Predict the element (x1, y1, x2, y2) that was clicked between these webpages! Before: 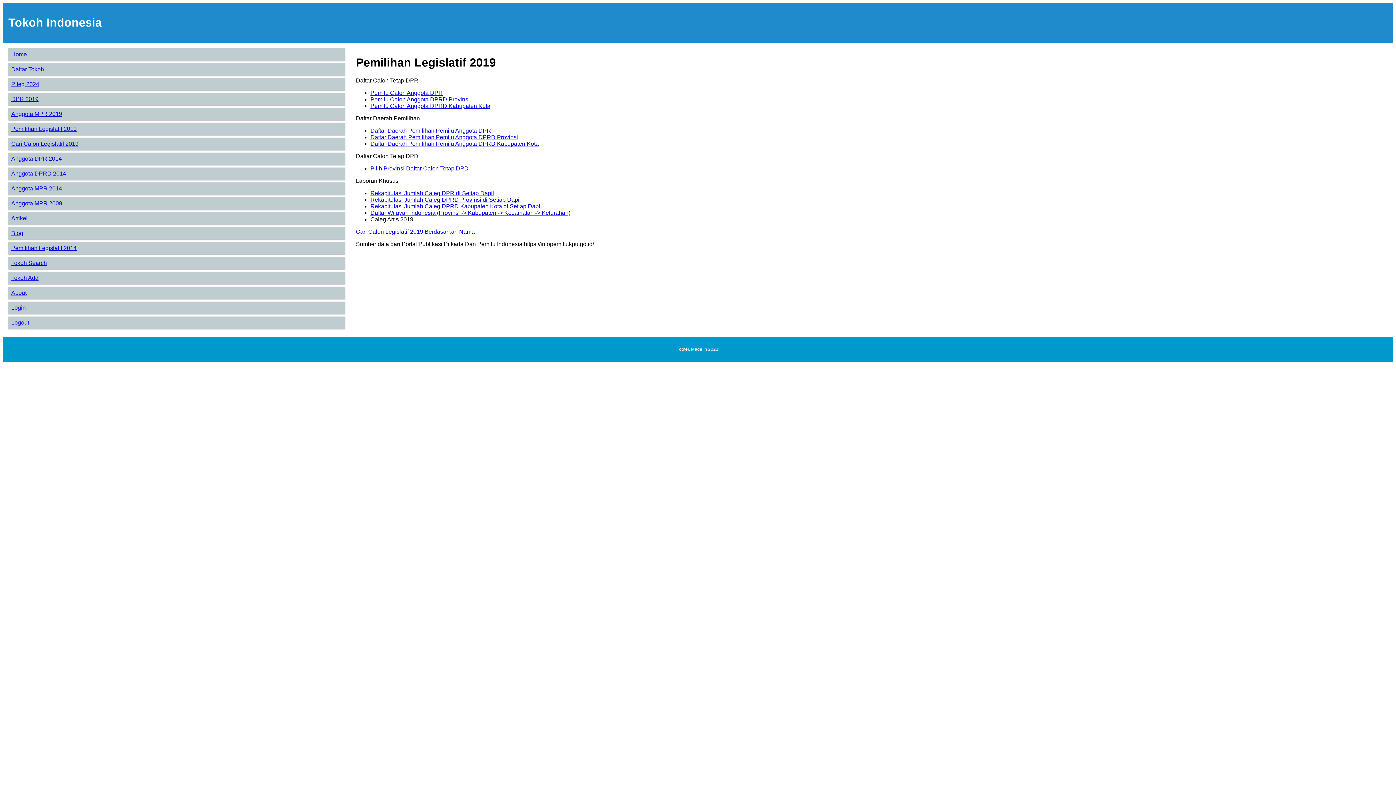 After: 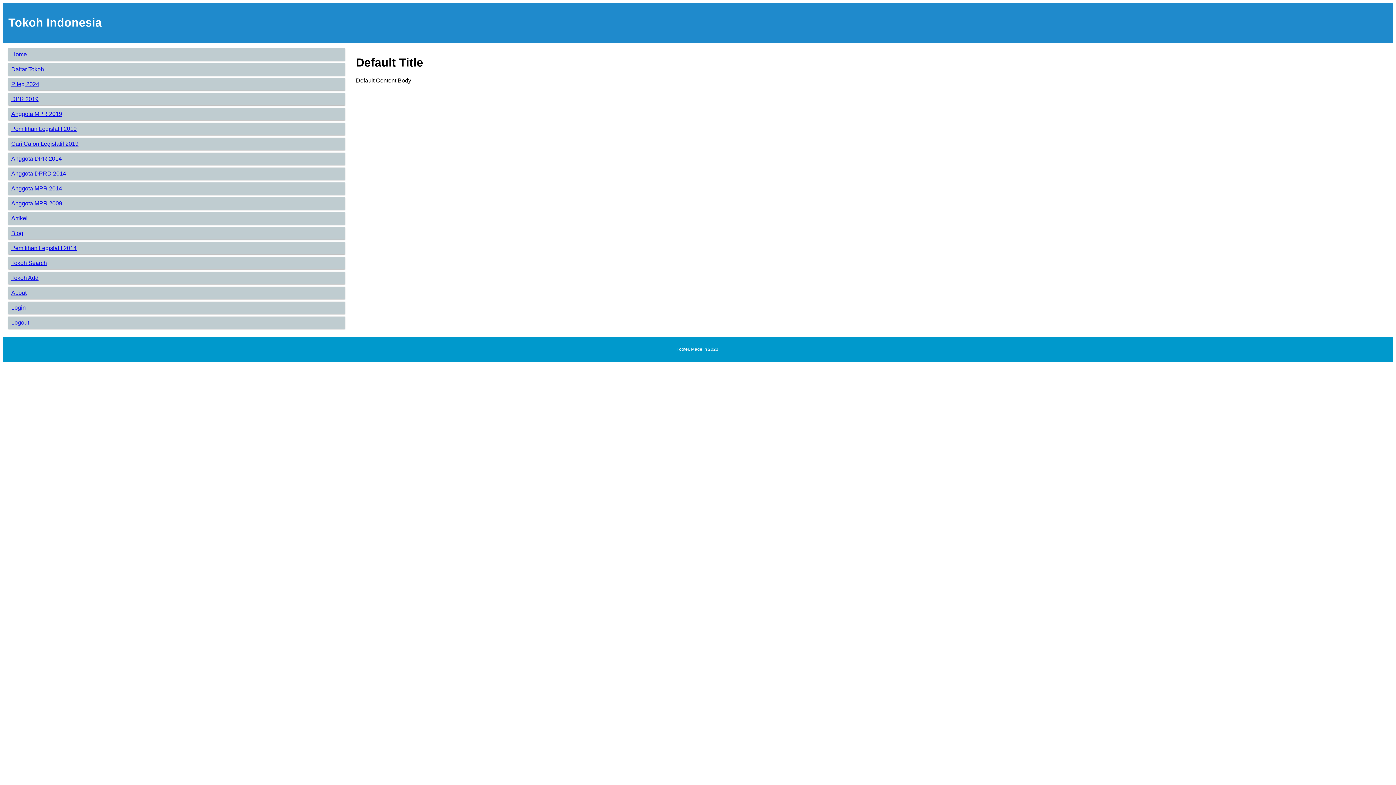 Action: bbox: (11, 170, 66, 176) label: Anggota DPRD 2014